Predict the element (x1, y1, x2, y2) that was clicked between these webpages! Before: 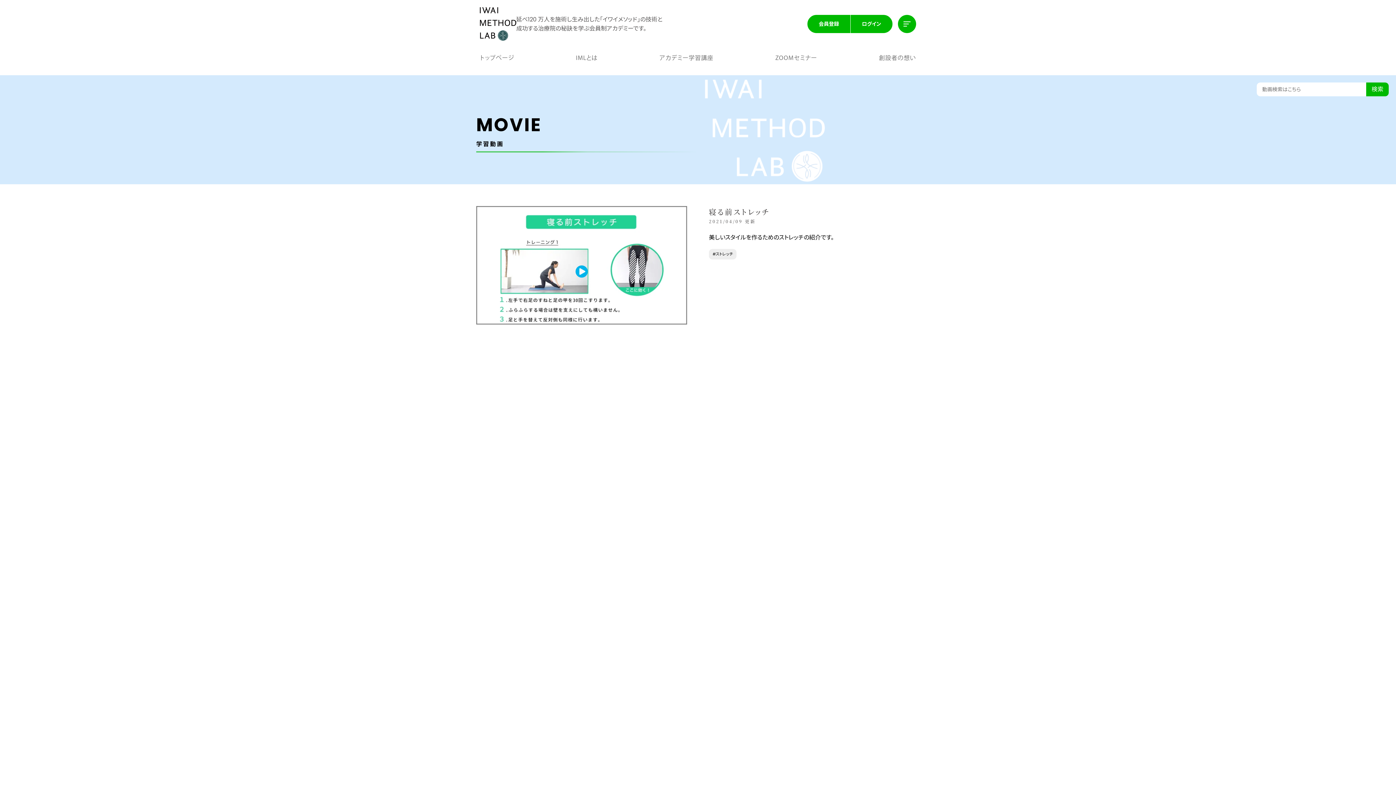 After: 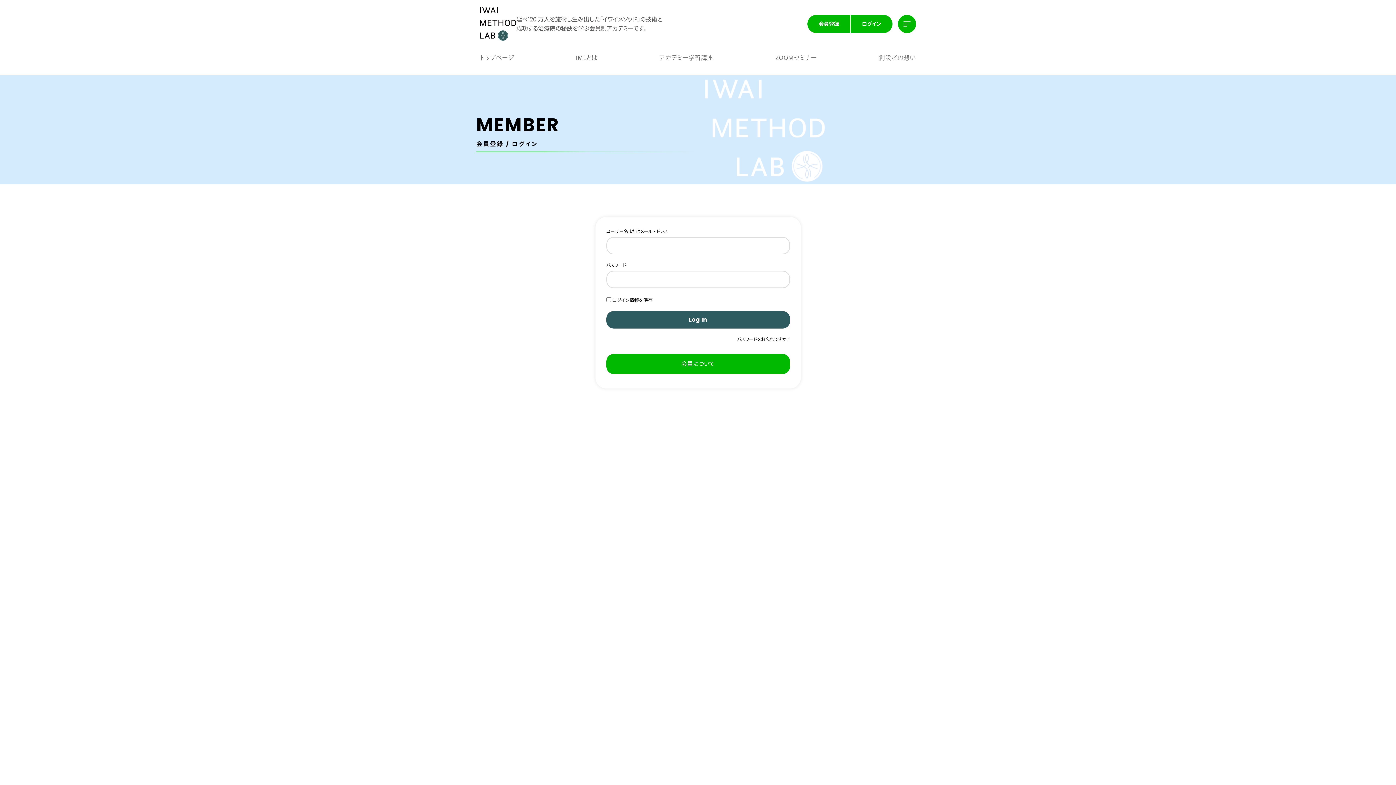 Action: bbox: (862, 19, 881, 27) label: ログイン